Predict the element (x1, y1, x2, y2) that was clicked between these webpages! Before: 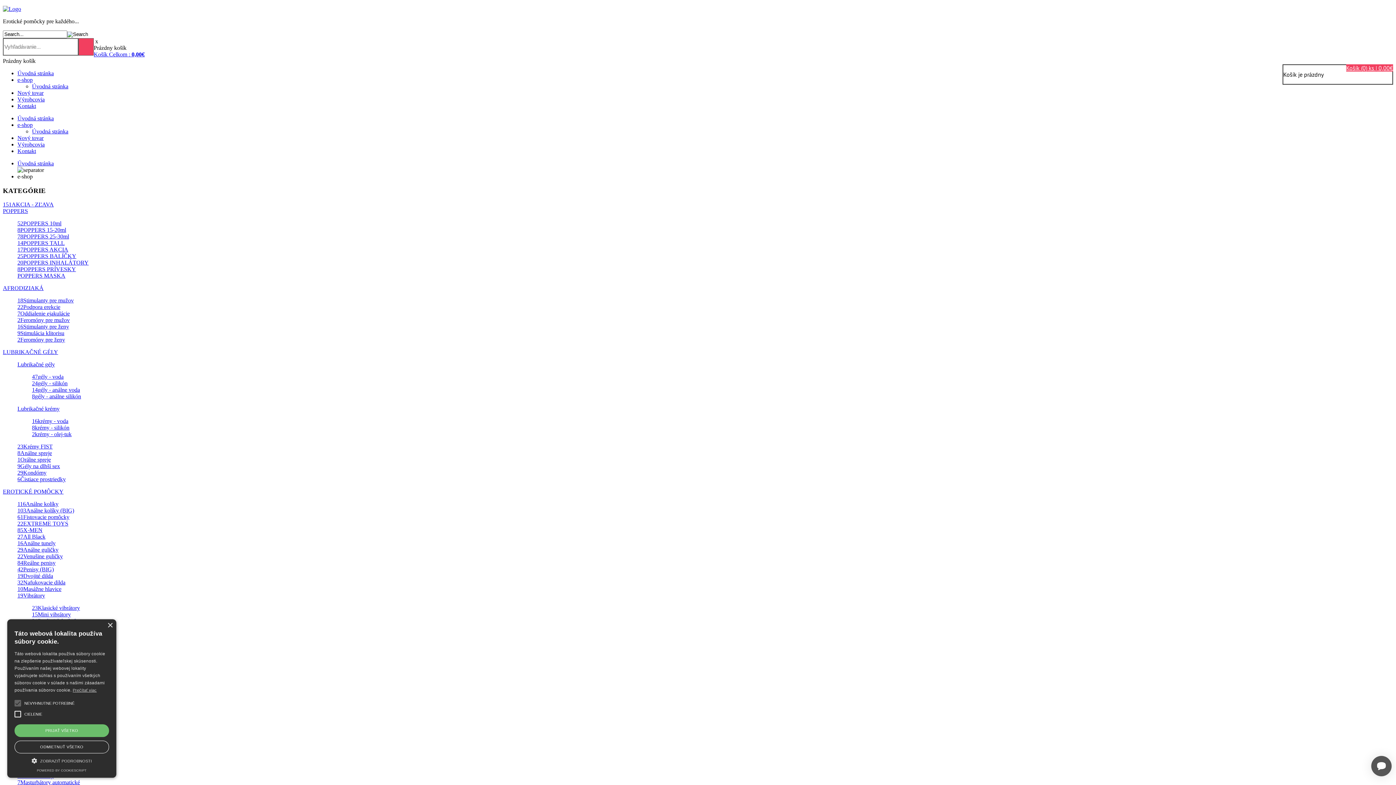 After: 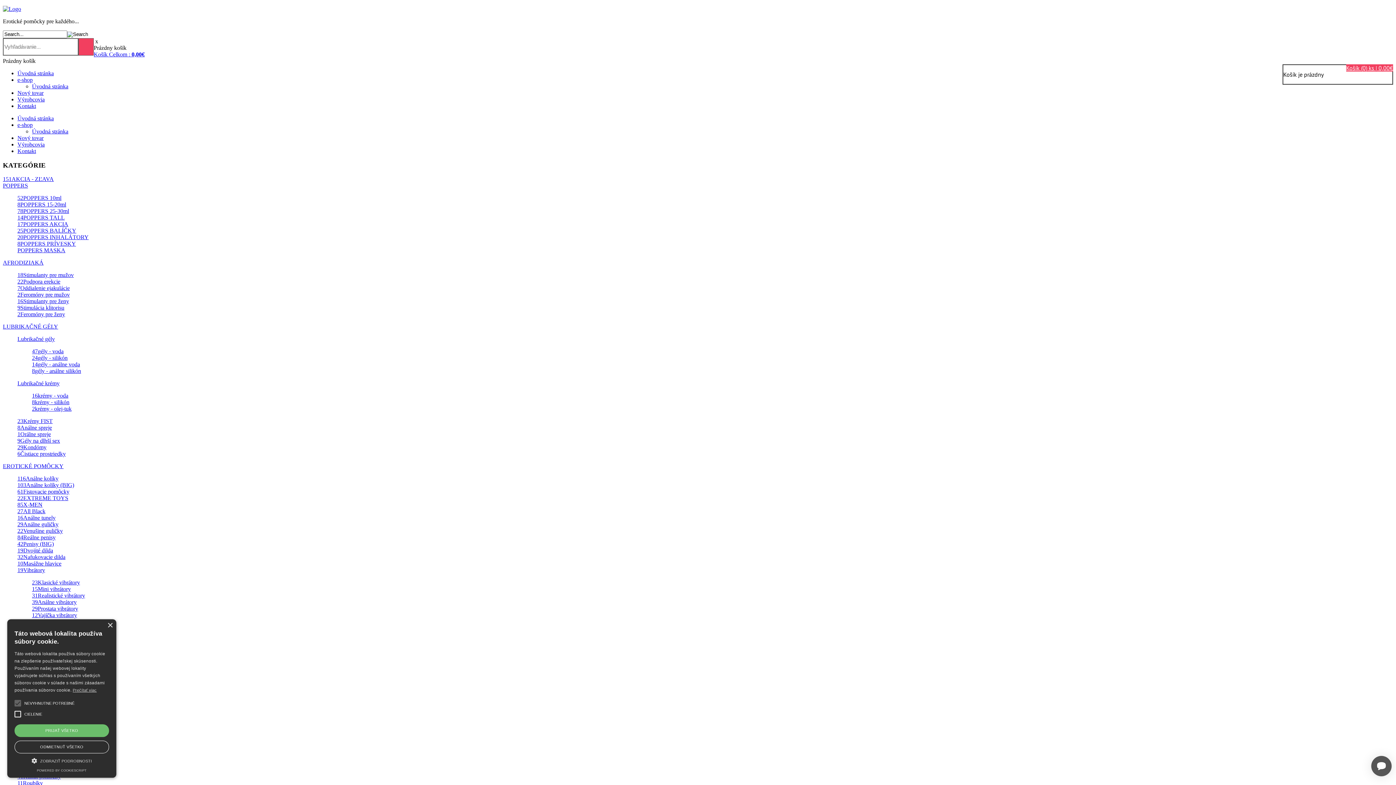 Action: label: Úvodná stránka bbox: (17, 115, 53, 121)